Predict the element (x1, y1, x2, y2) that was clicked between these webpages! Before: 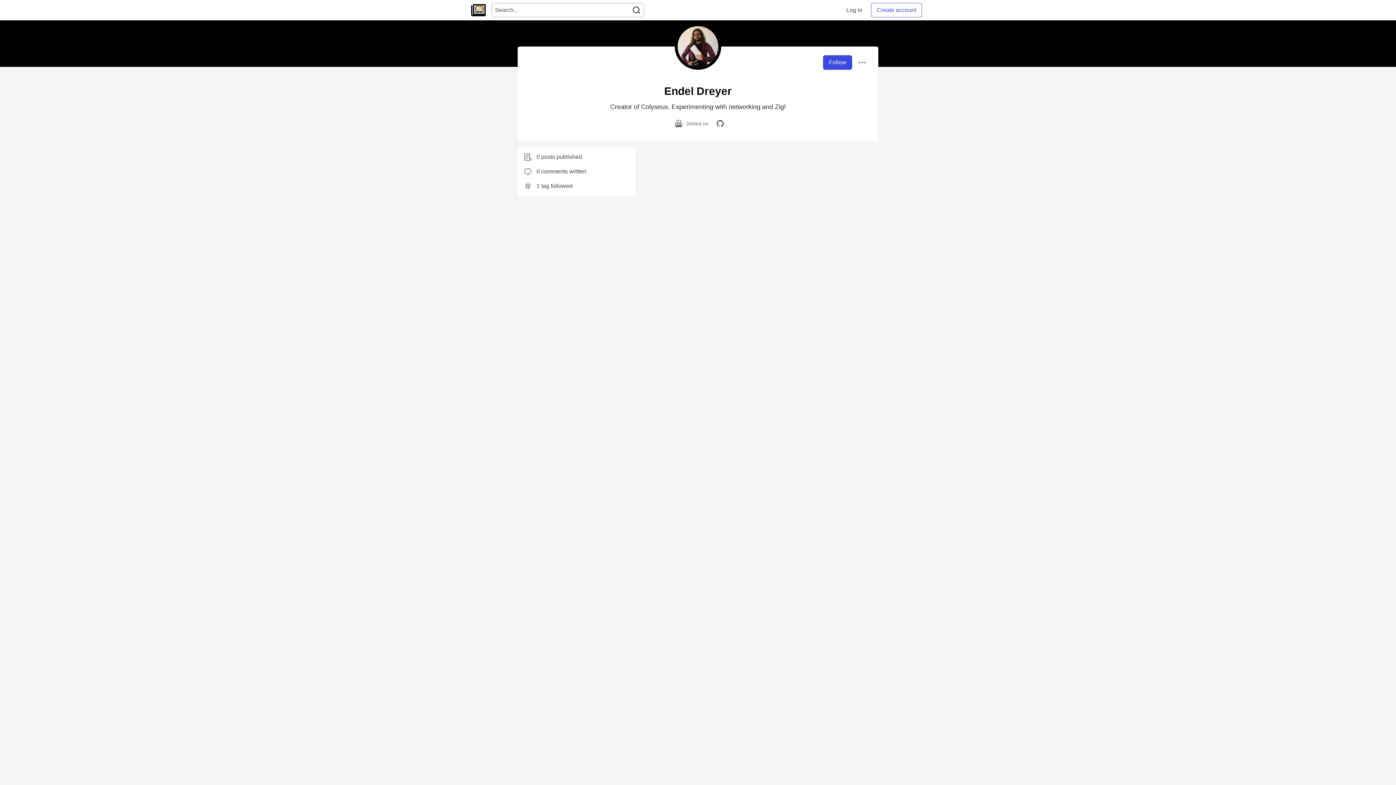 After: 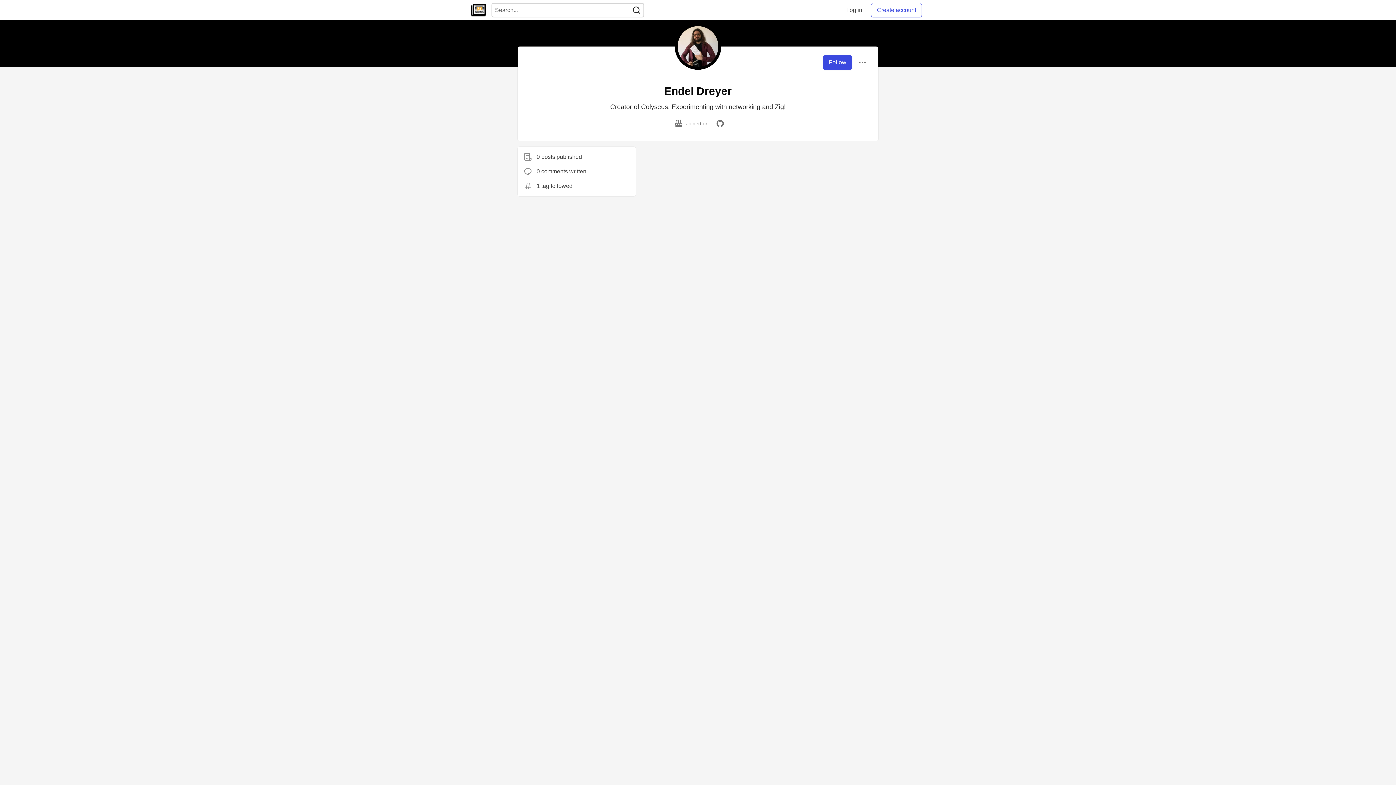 Action: bbox: (629, 3, 644, 17) label: Search